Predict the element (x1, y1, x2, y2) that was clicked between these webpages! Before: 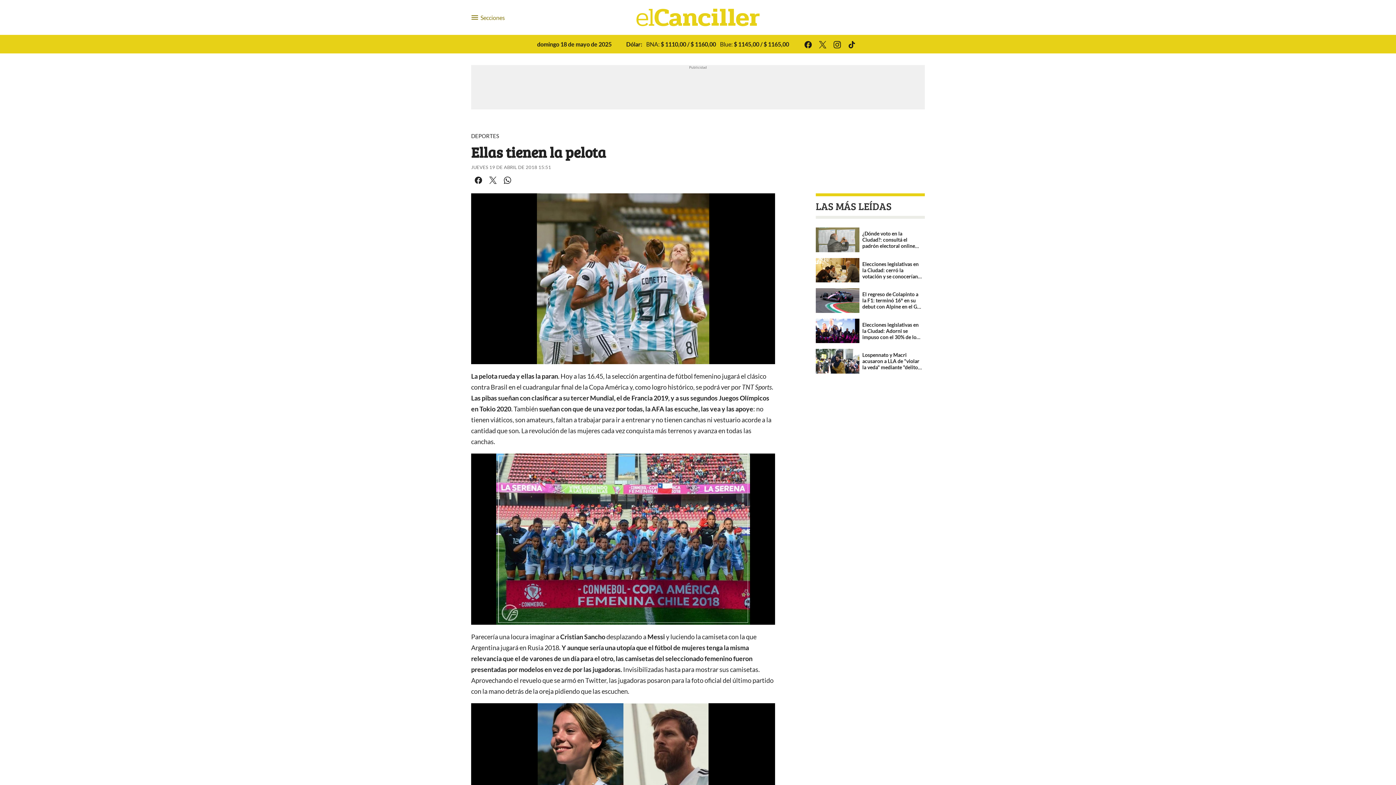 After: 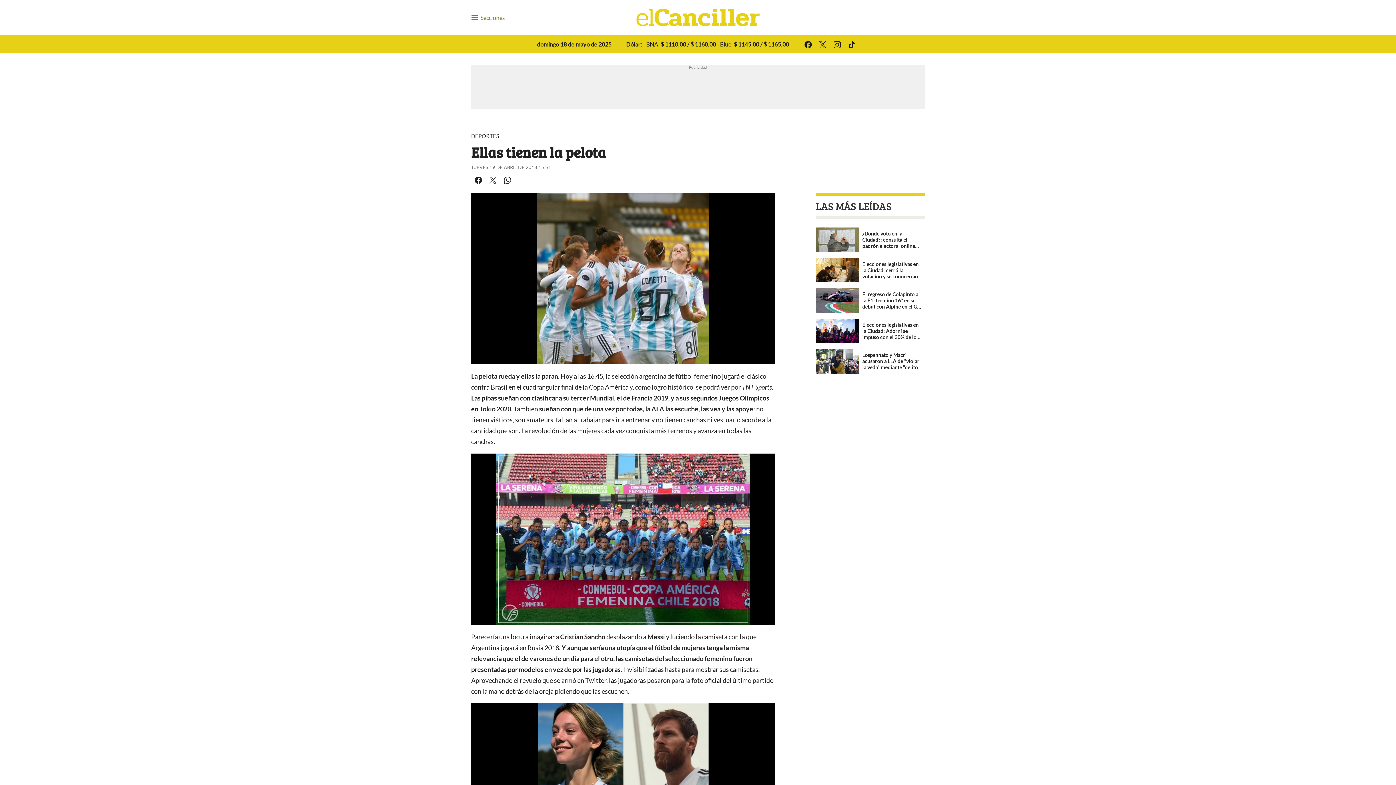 Action: bbox: (815, 40, 830, 47)